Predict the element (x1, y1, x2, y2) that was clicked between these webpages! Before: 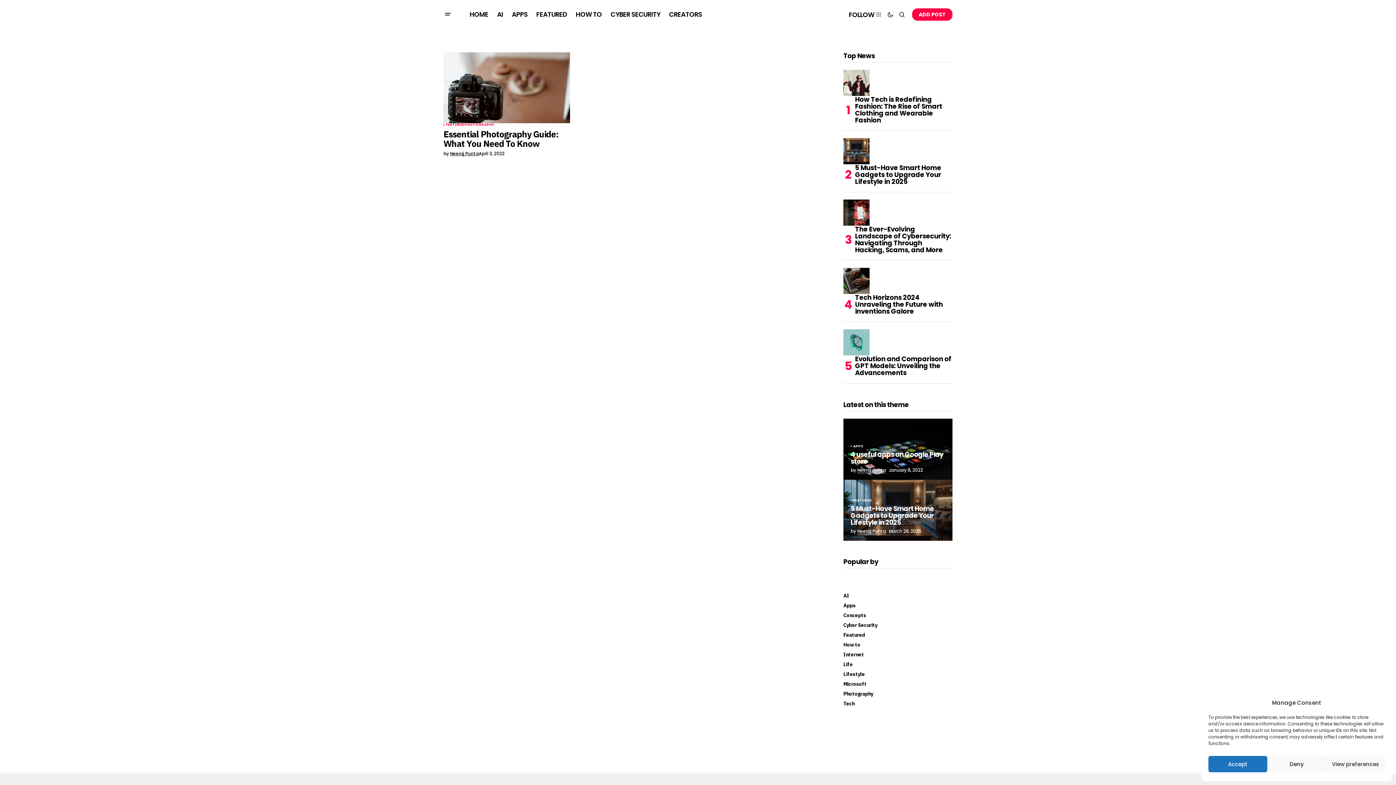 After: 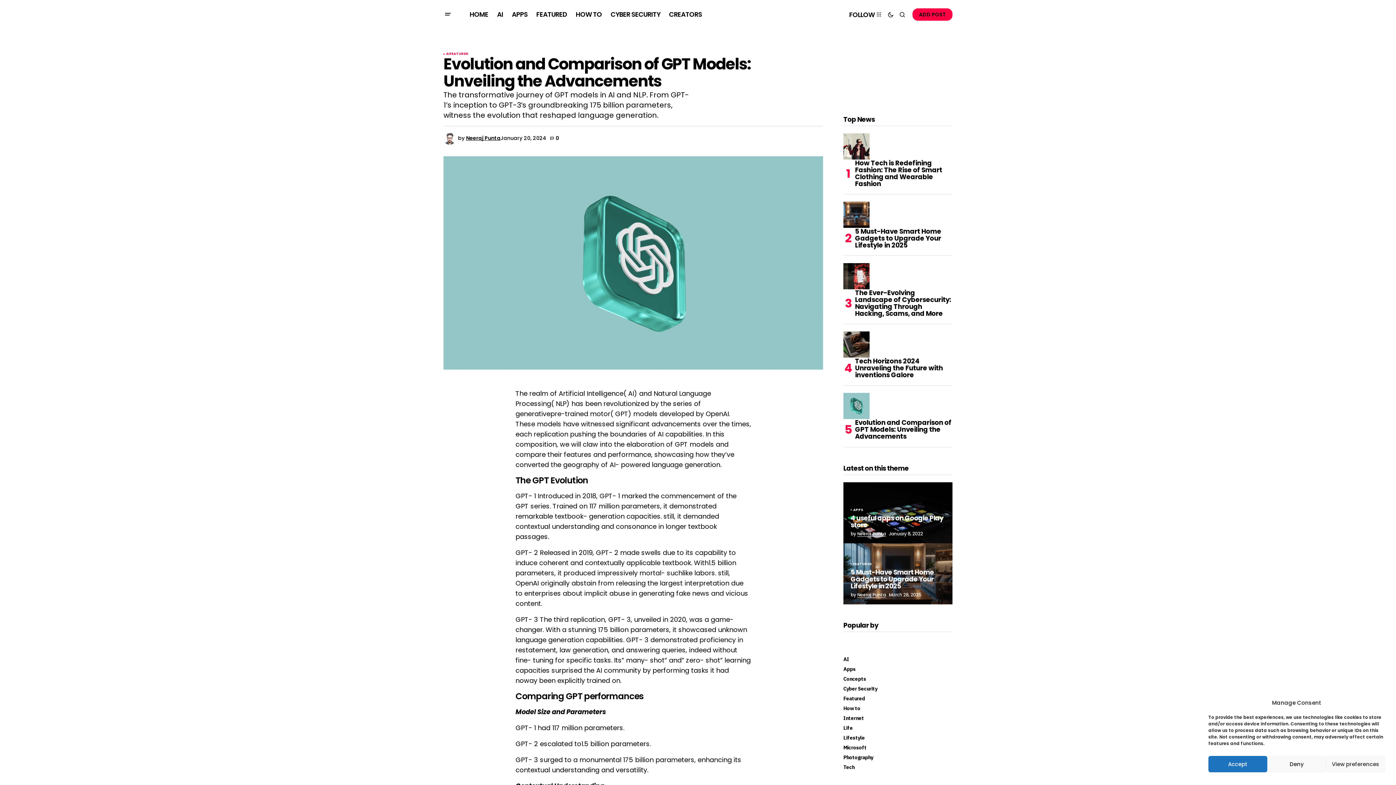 Action: bbox: (843, 329, 869, 355) label: Evolution and Comparison of GPT Models: Unveiling the Advancements